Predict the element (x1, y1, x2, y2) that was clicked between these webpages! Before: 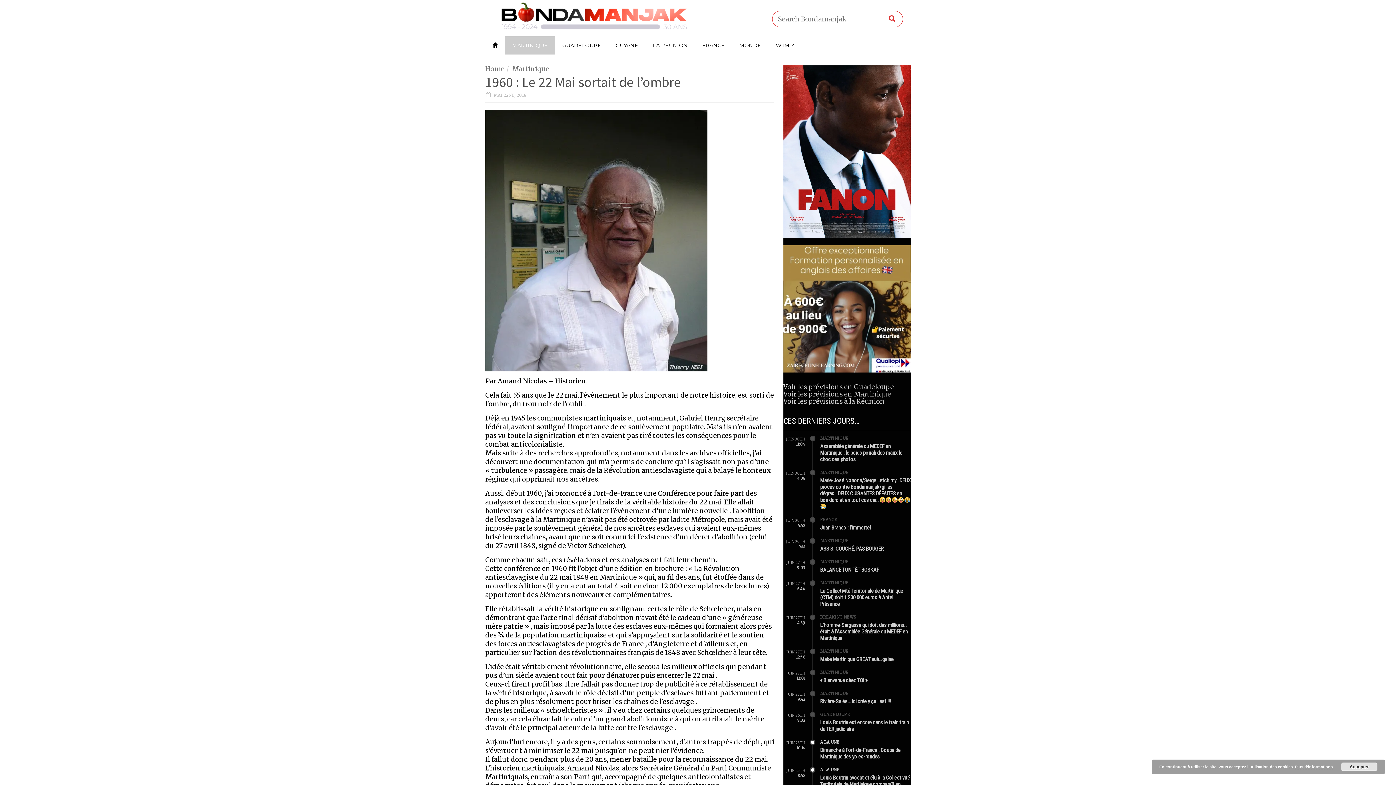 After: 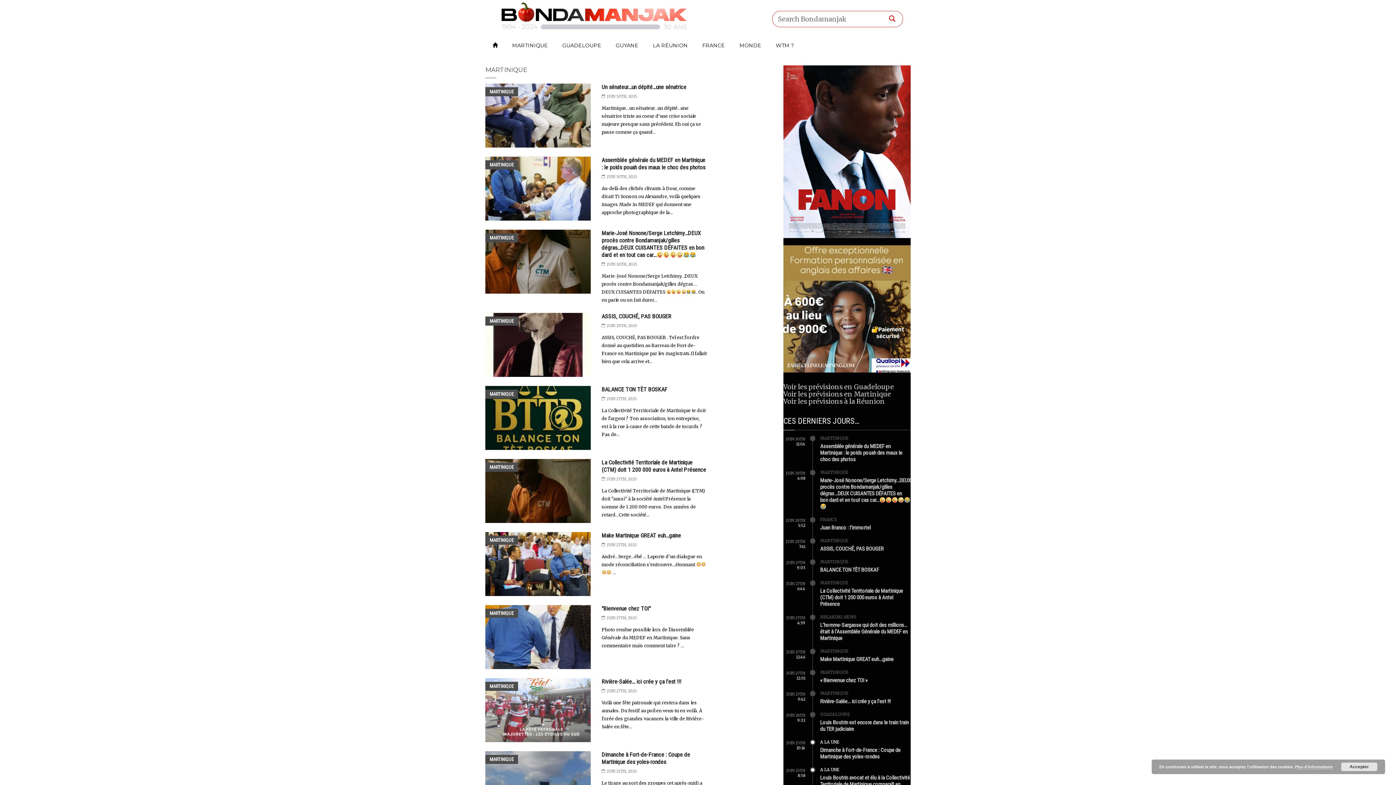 Action: label: MARTINIQUE bbox: (820, 670, 848, 675)